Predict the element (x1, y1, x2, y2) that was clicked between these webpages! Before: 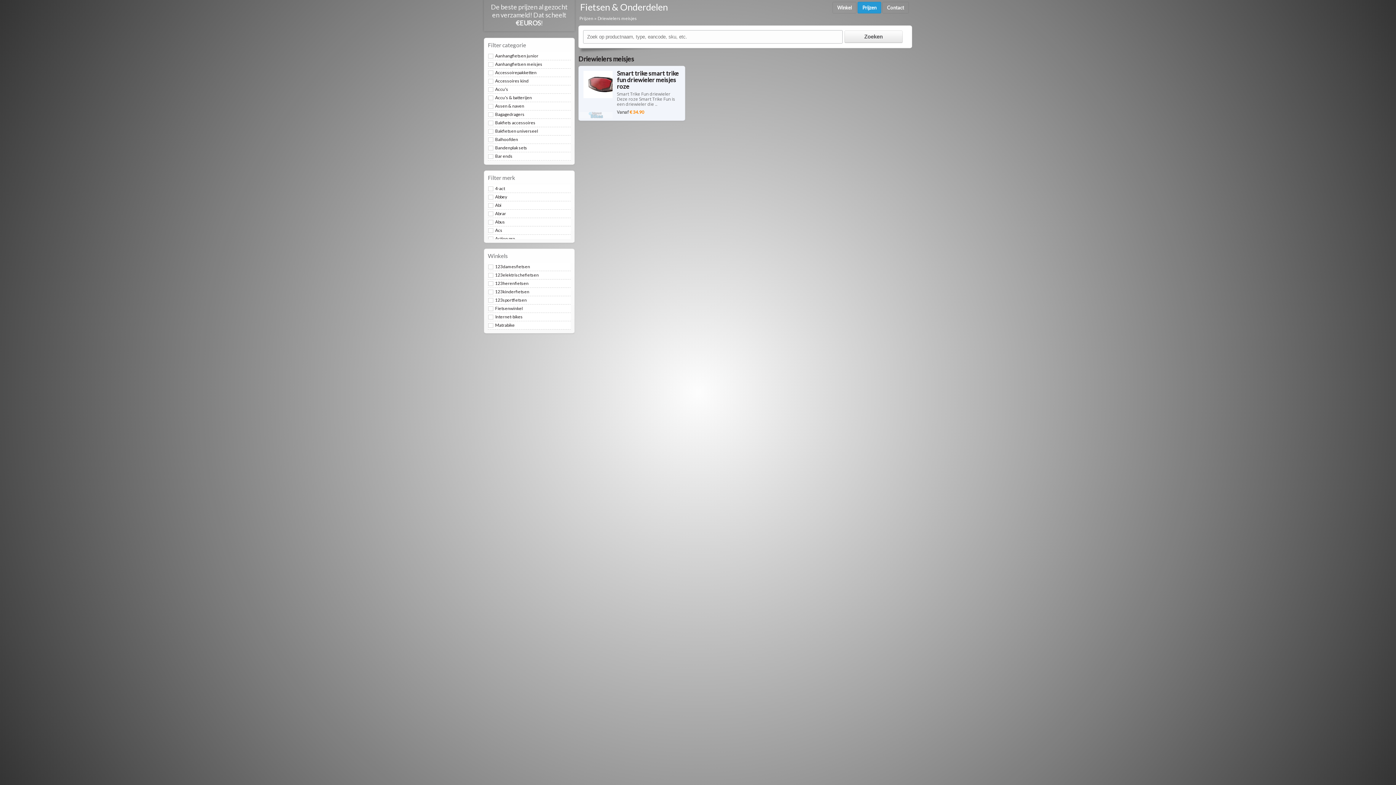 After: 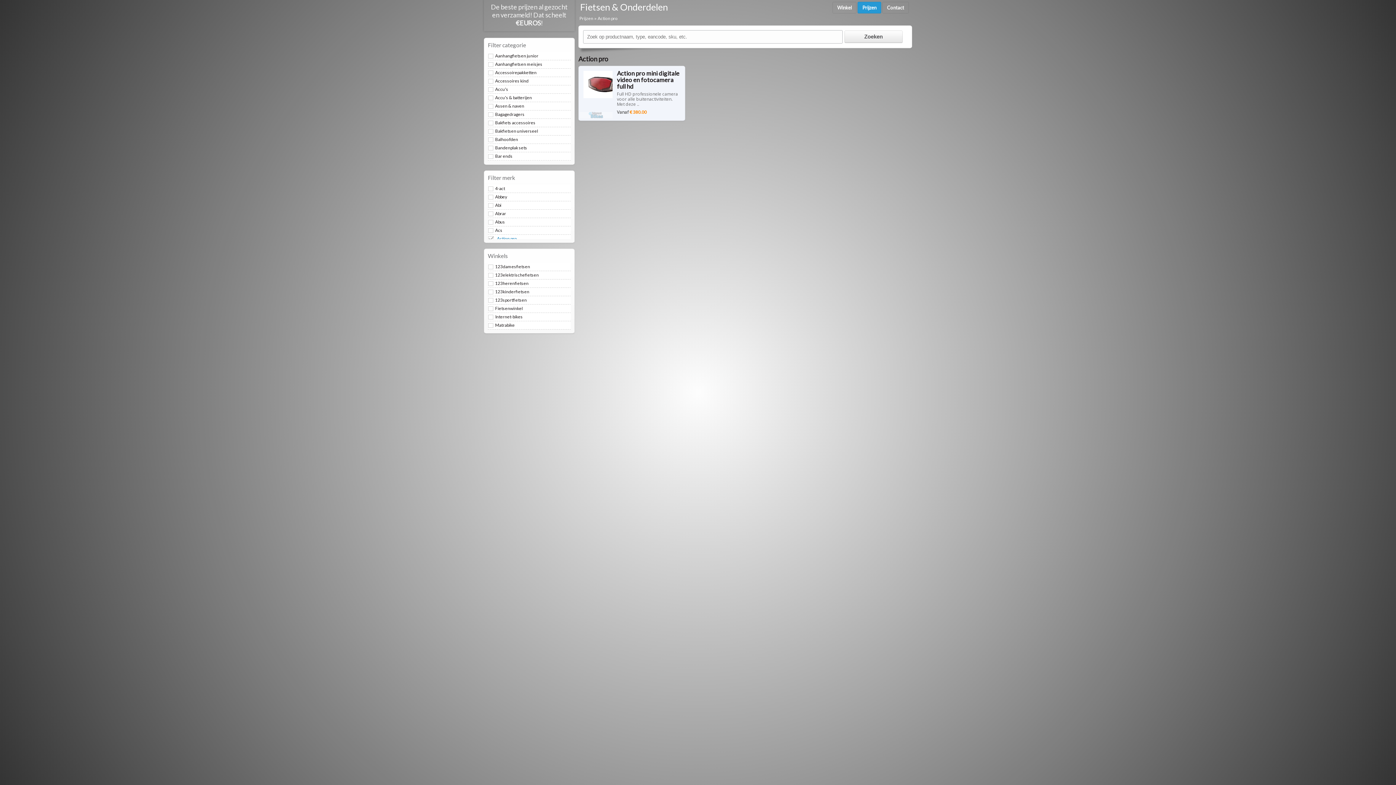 Action: bbox: (488, 234, 605, 243) label: Action pro